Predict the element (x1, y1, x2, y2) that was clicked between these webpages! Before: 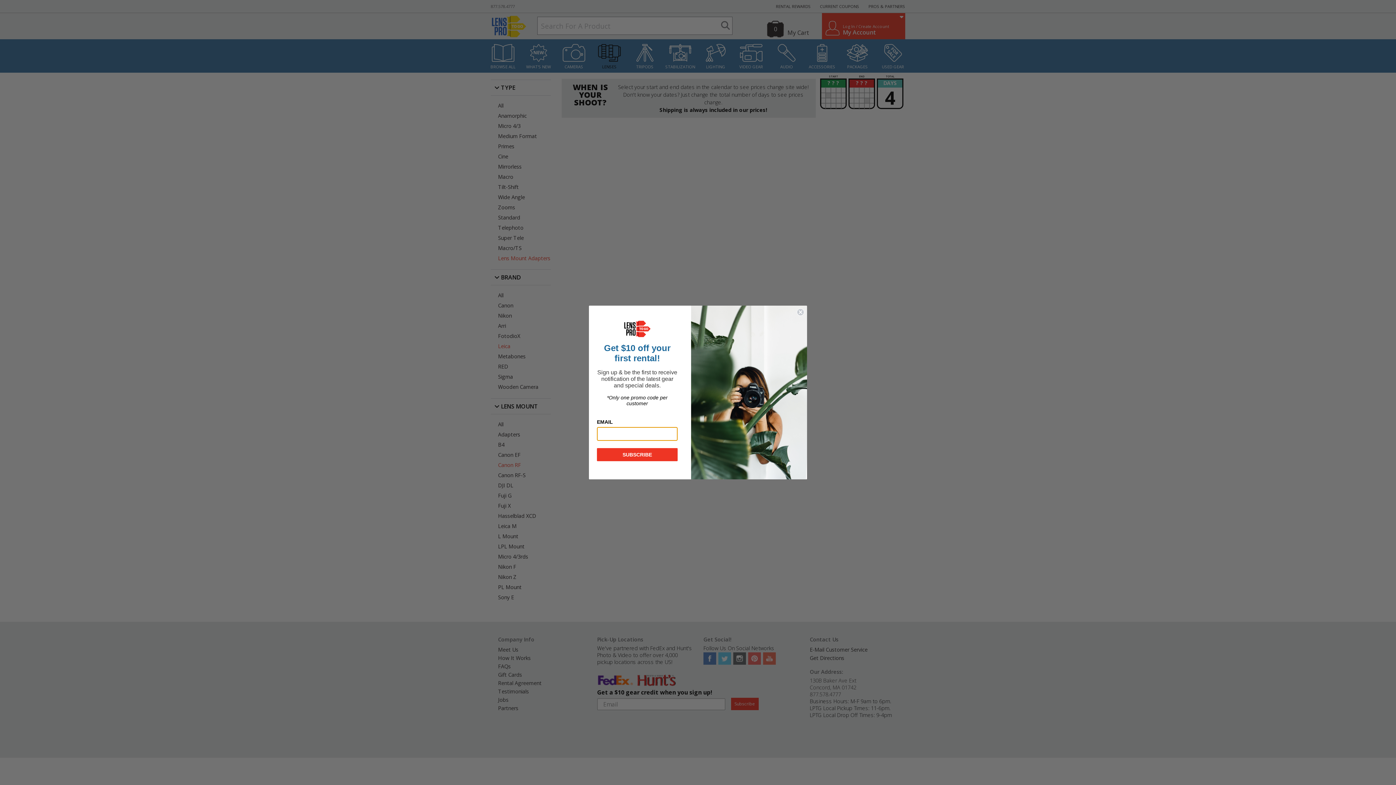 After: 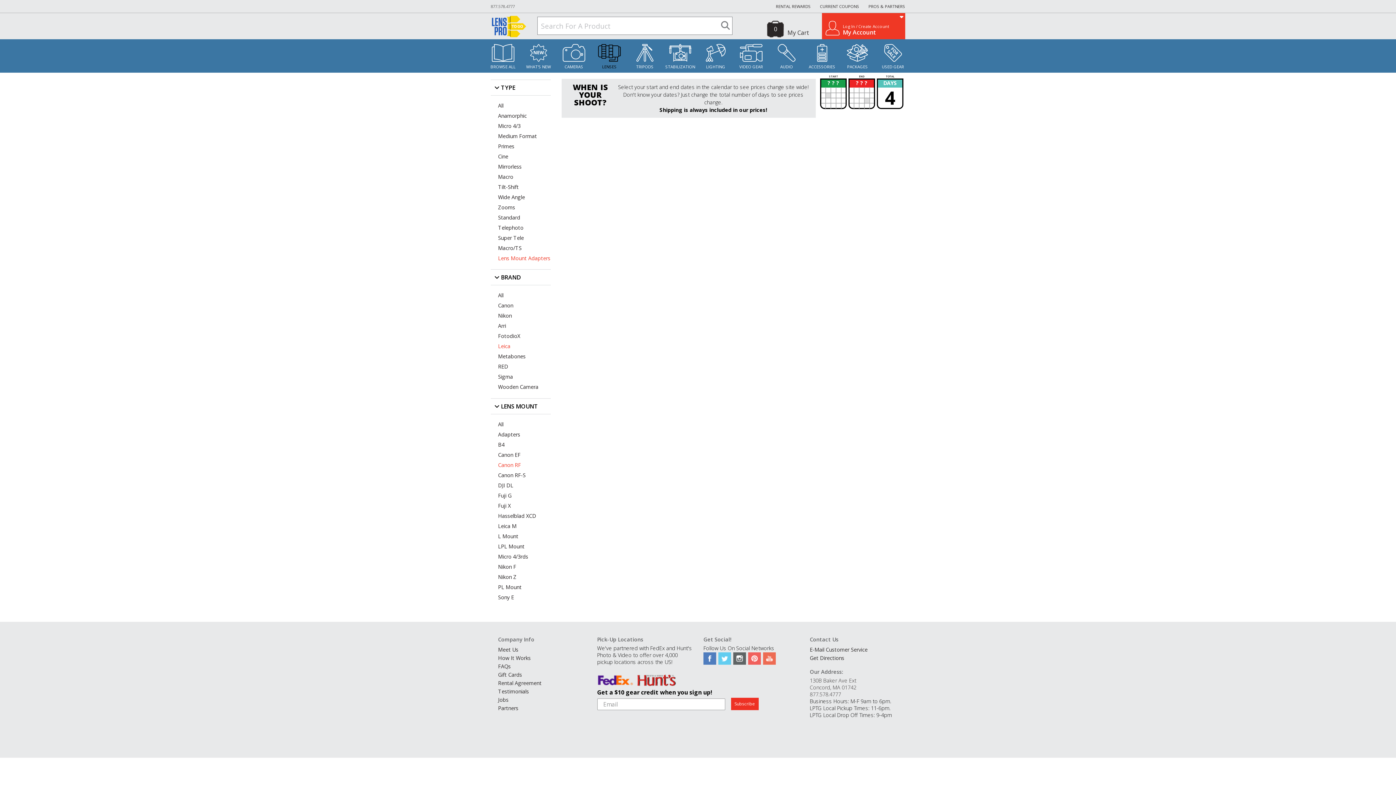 Action: label: Close dialog bbox: (797, 308, 804, 316)